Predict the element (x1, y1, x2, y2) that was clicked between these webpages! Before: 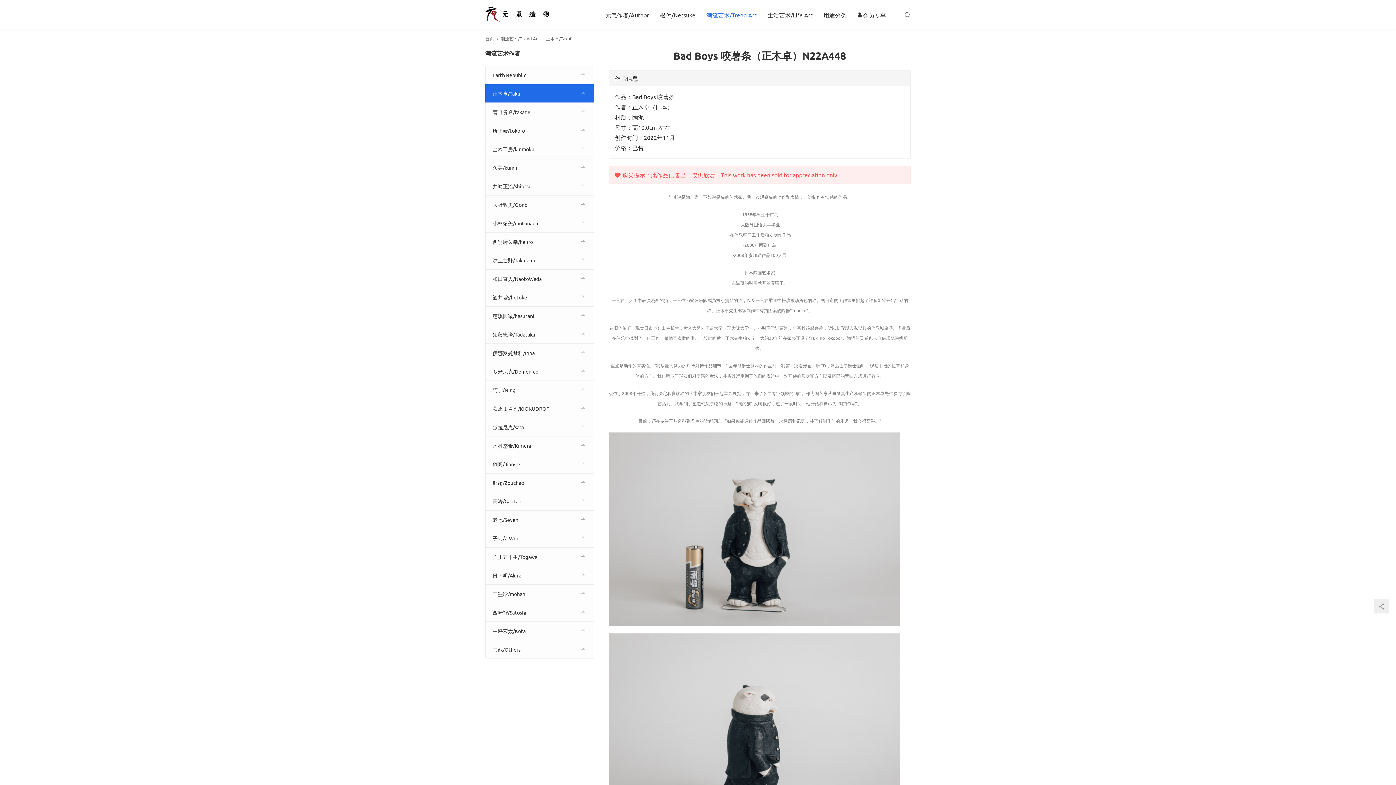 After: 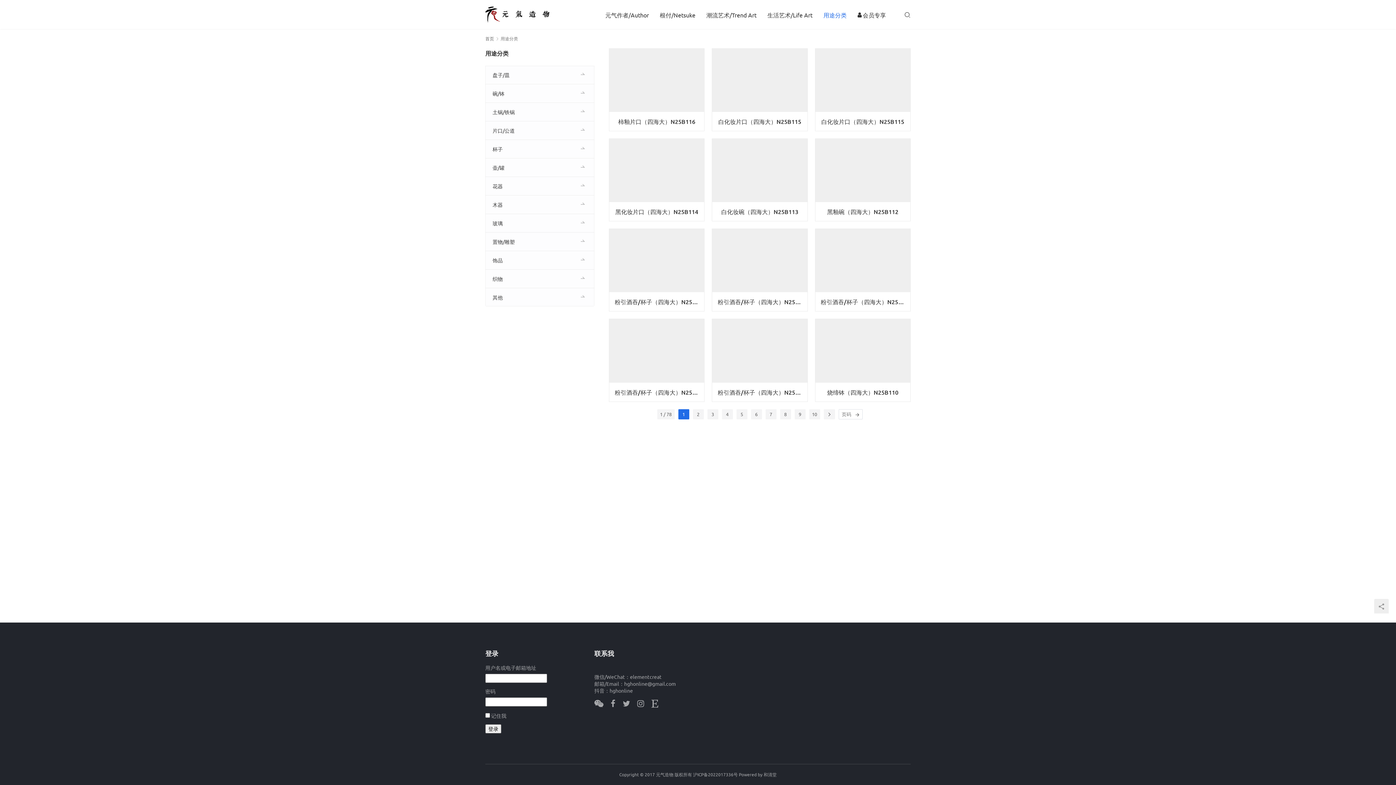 Action: bbox: (823, 0, 846, 29) label: 用途分类